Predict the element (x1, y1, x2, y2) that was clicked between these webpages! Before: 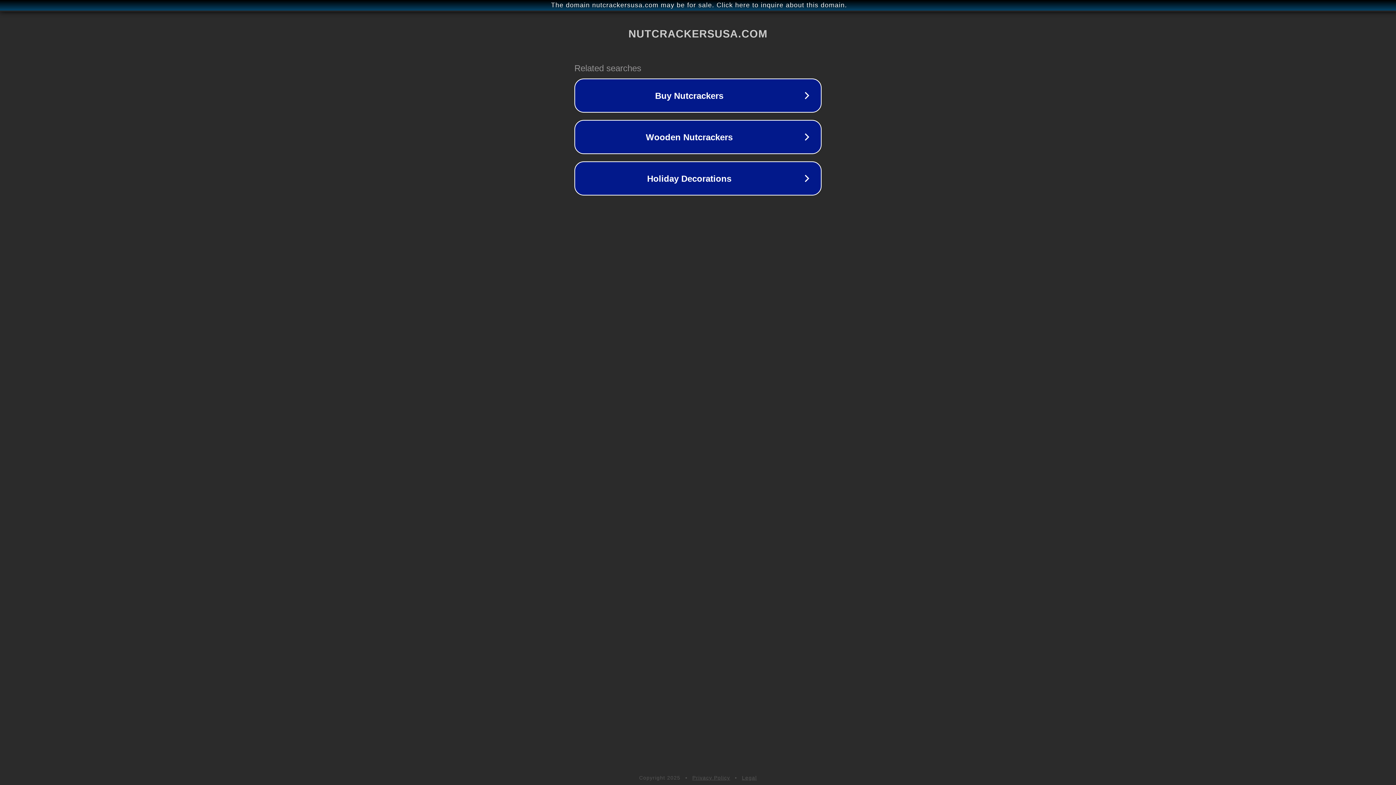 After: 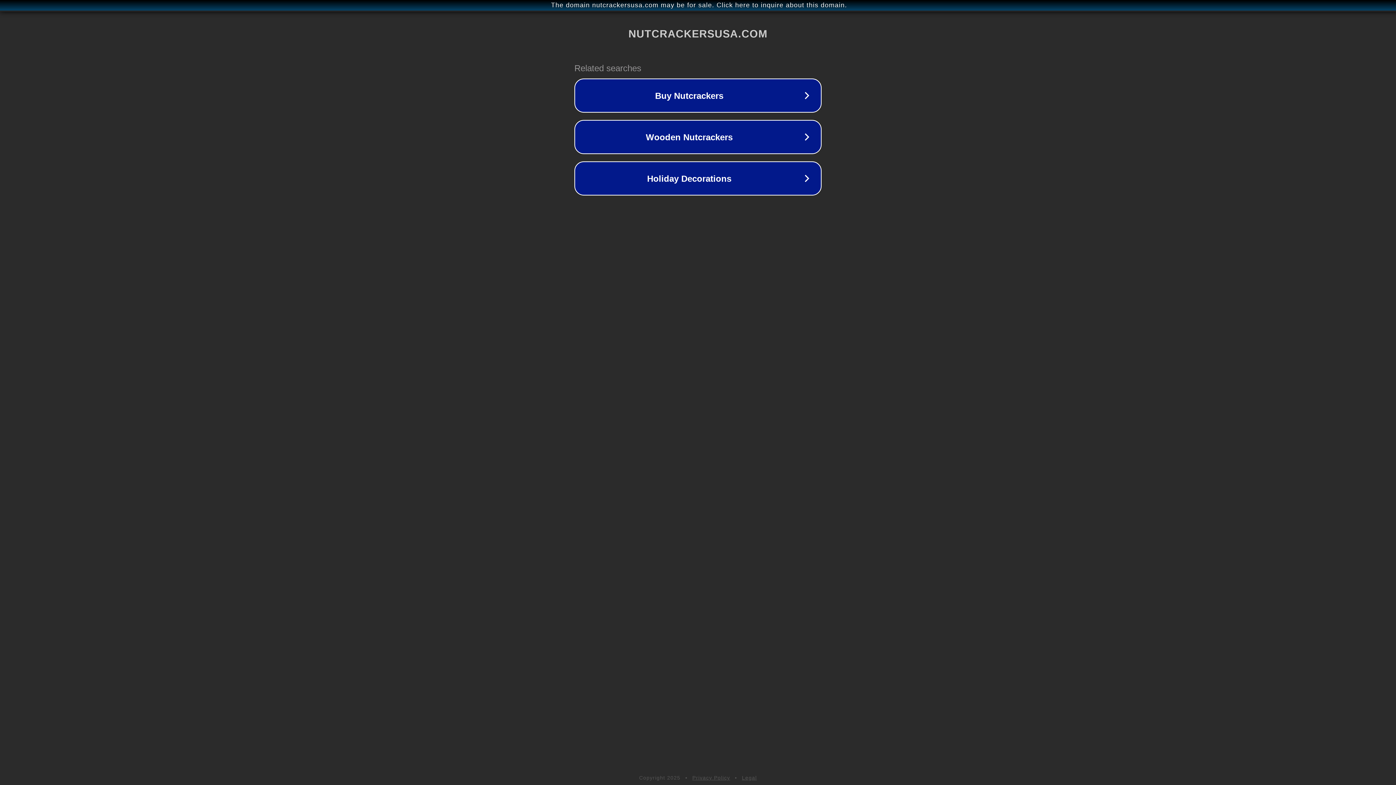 Action: label: Legal bbox: (742, 775, 757, 781)